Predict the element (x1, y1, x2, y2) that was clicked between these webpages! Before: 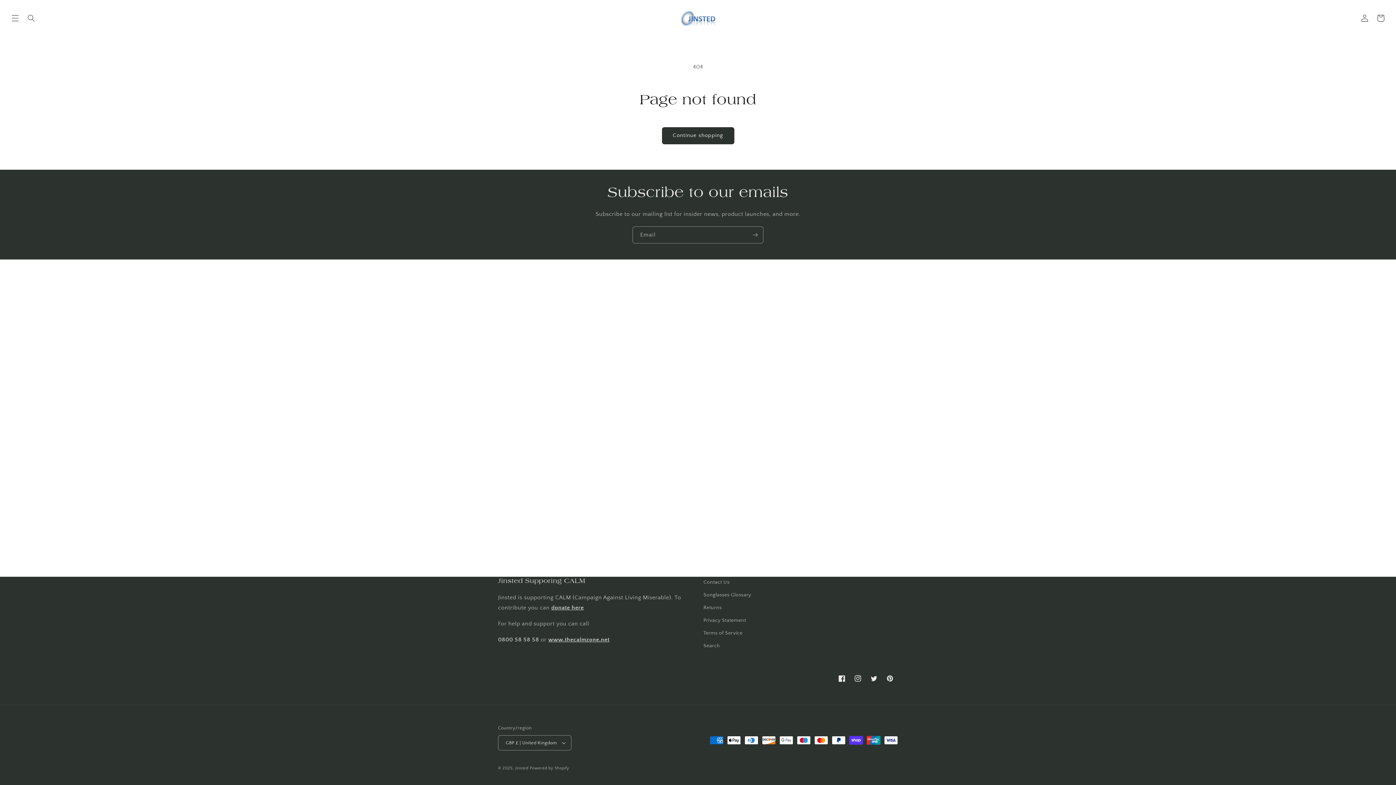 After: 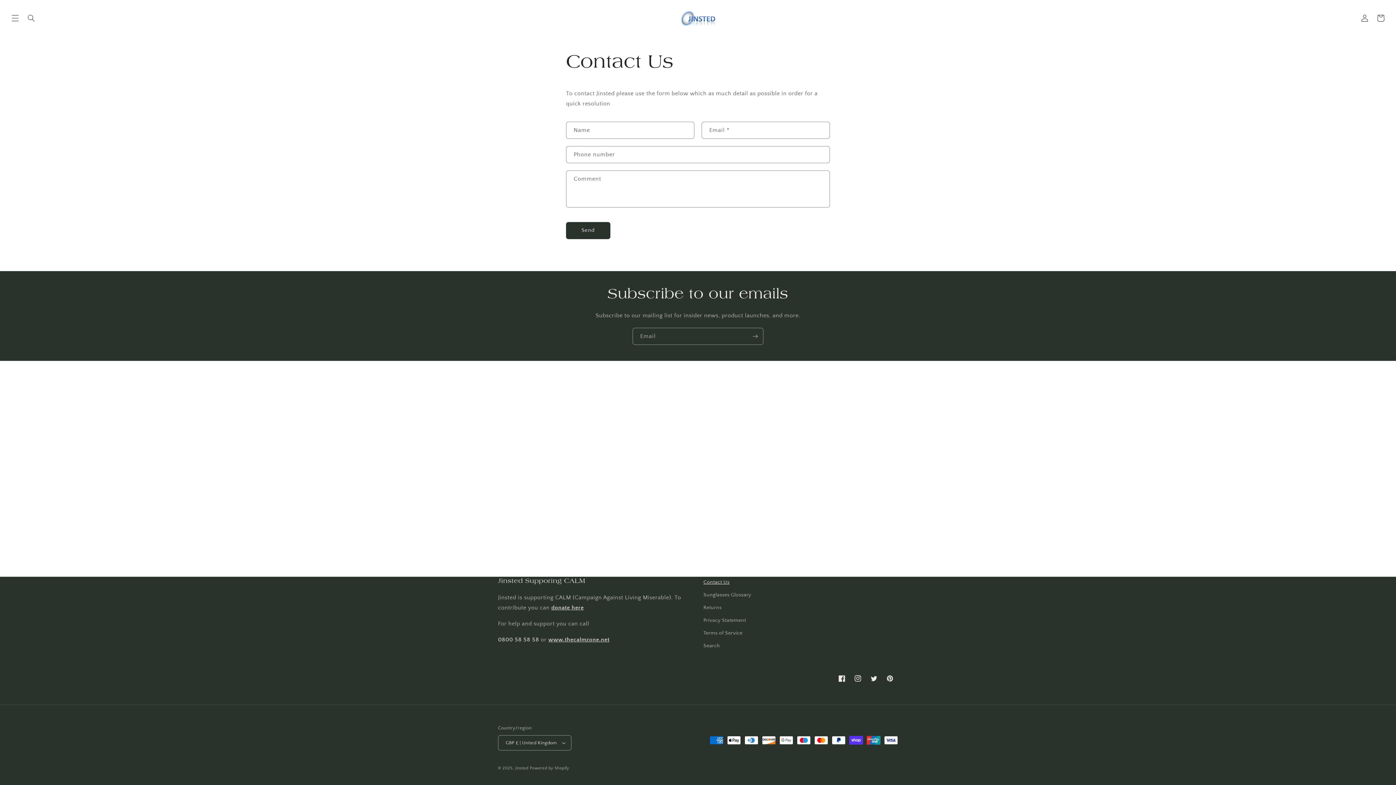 Action: label: Contact Us bbox: (703, 578, 729, 589)